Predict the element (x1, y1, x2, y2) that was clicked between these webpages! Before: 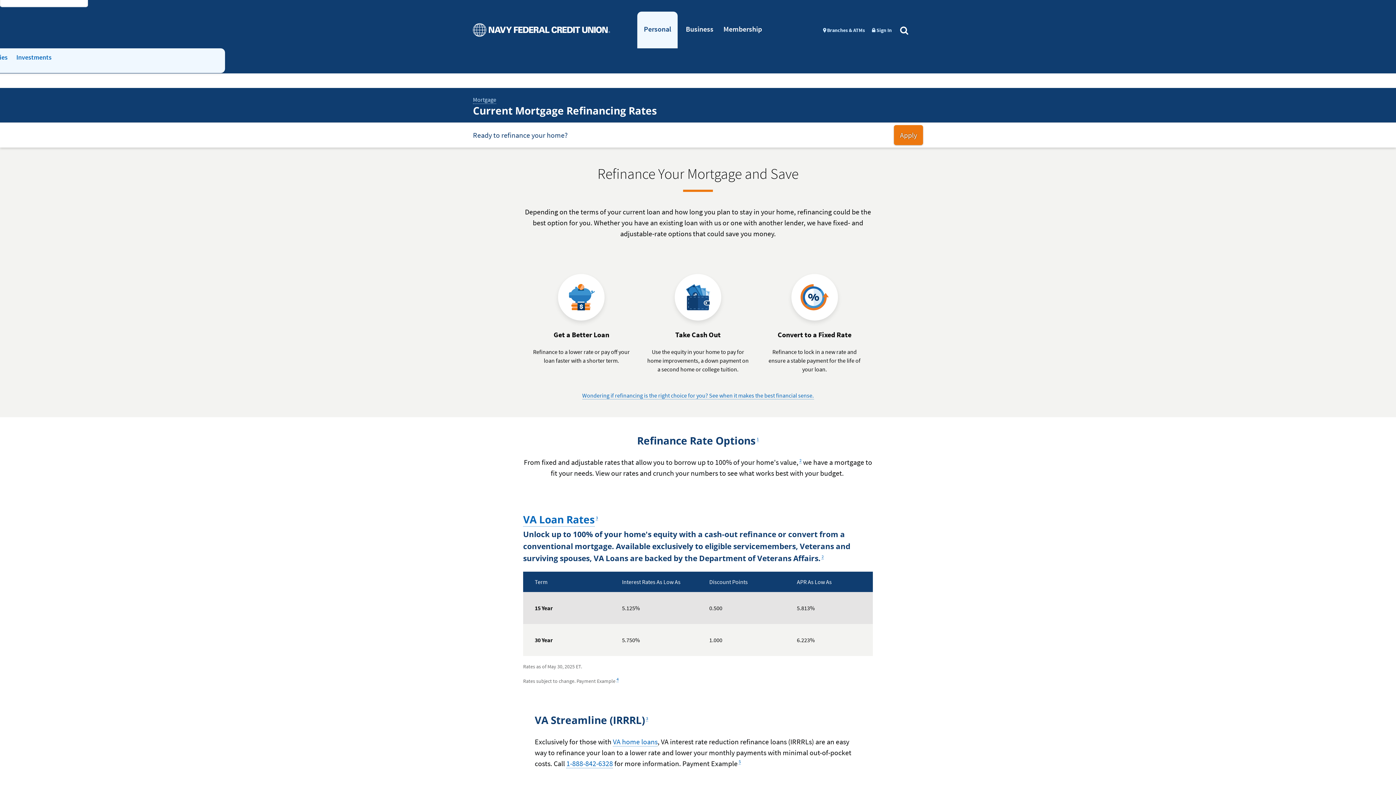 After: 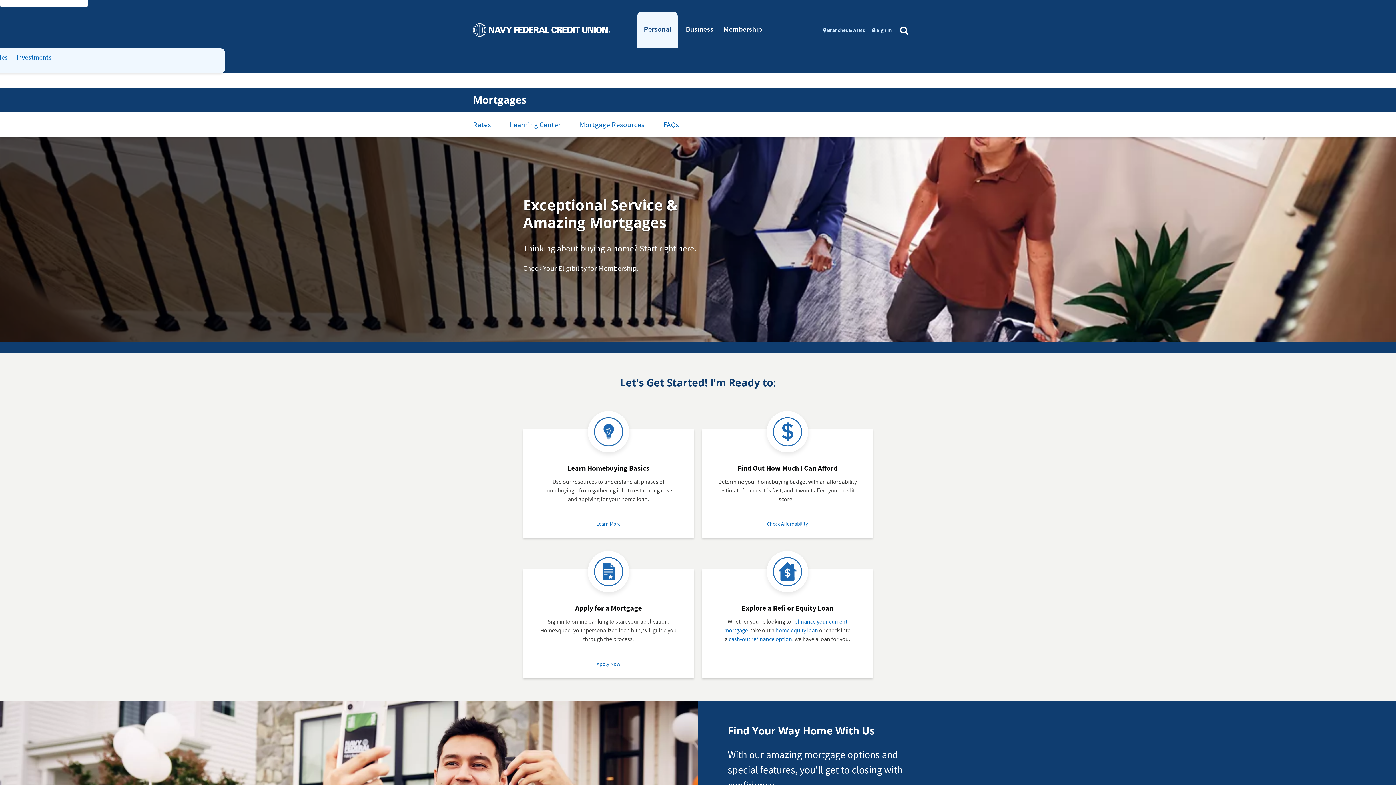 Action: bbox: (473, 94, 496, 103) label: Mortgage